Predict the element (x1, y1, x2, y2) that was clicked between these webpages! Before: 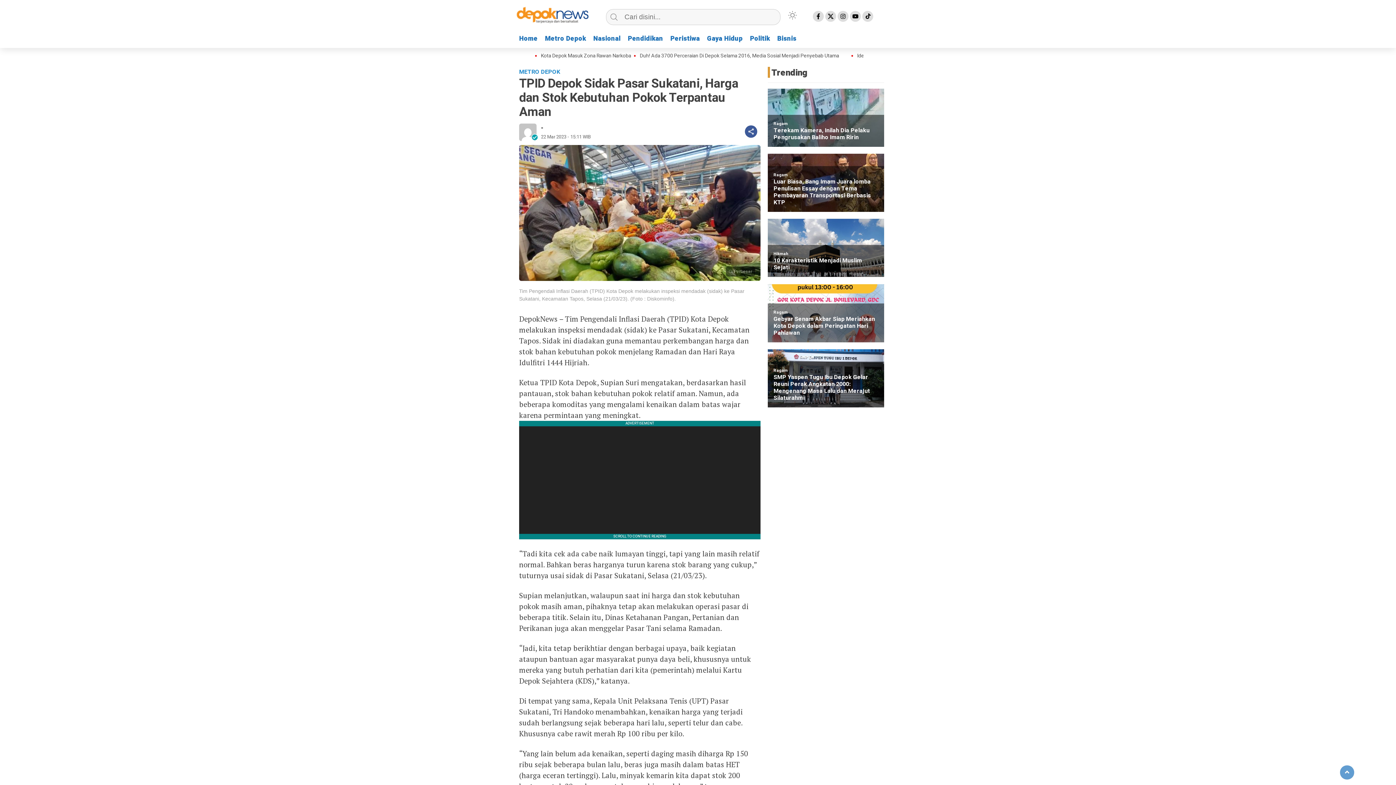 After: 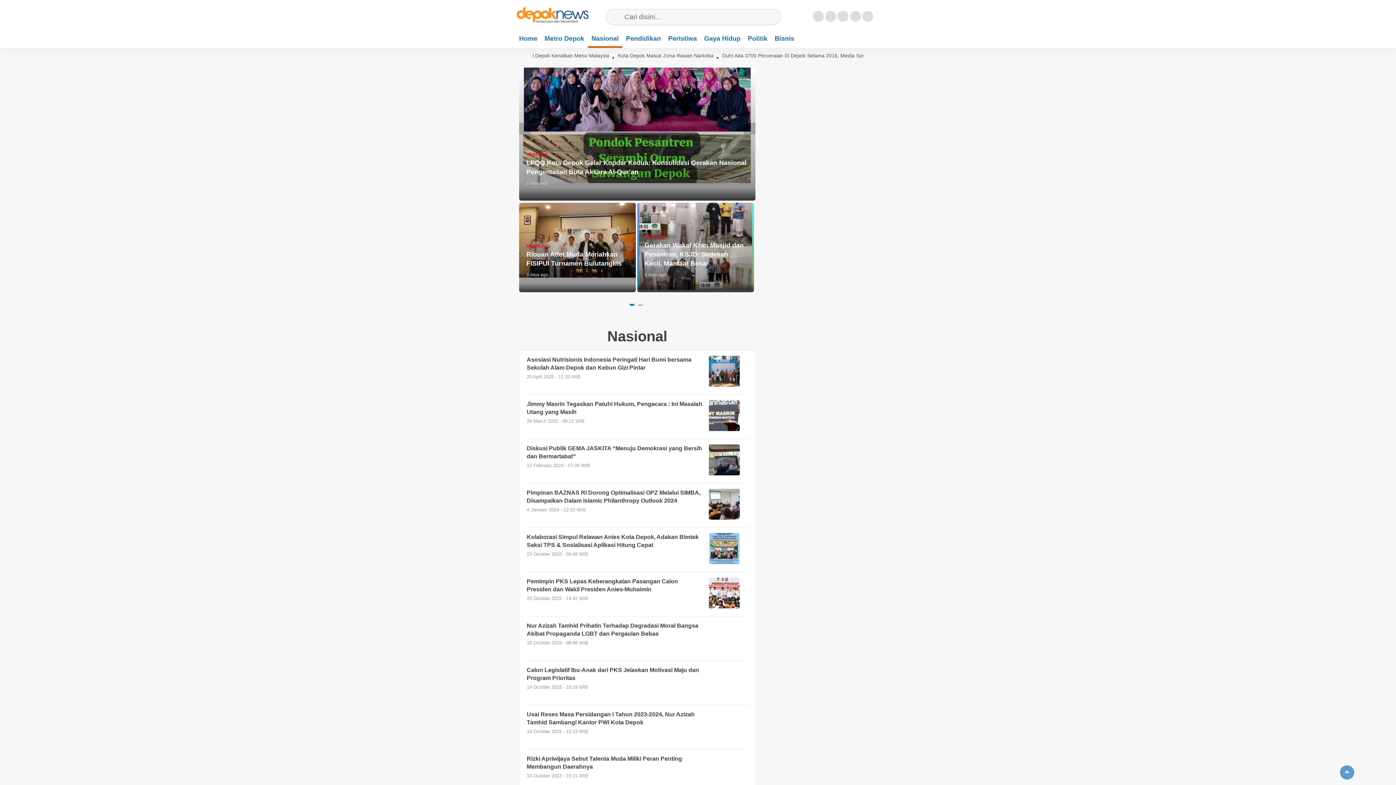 Action: label: Nasional bbox: (589, 32, 624, 46)